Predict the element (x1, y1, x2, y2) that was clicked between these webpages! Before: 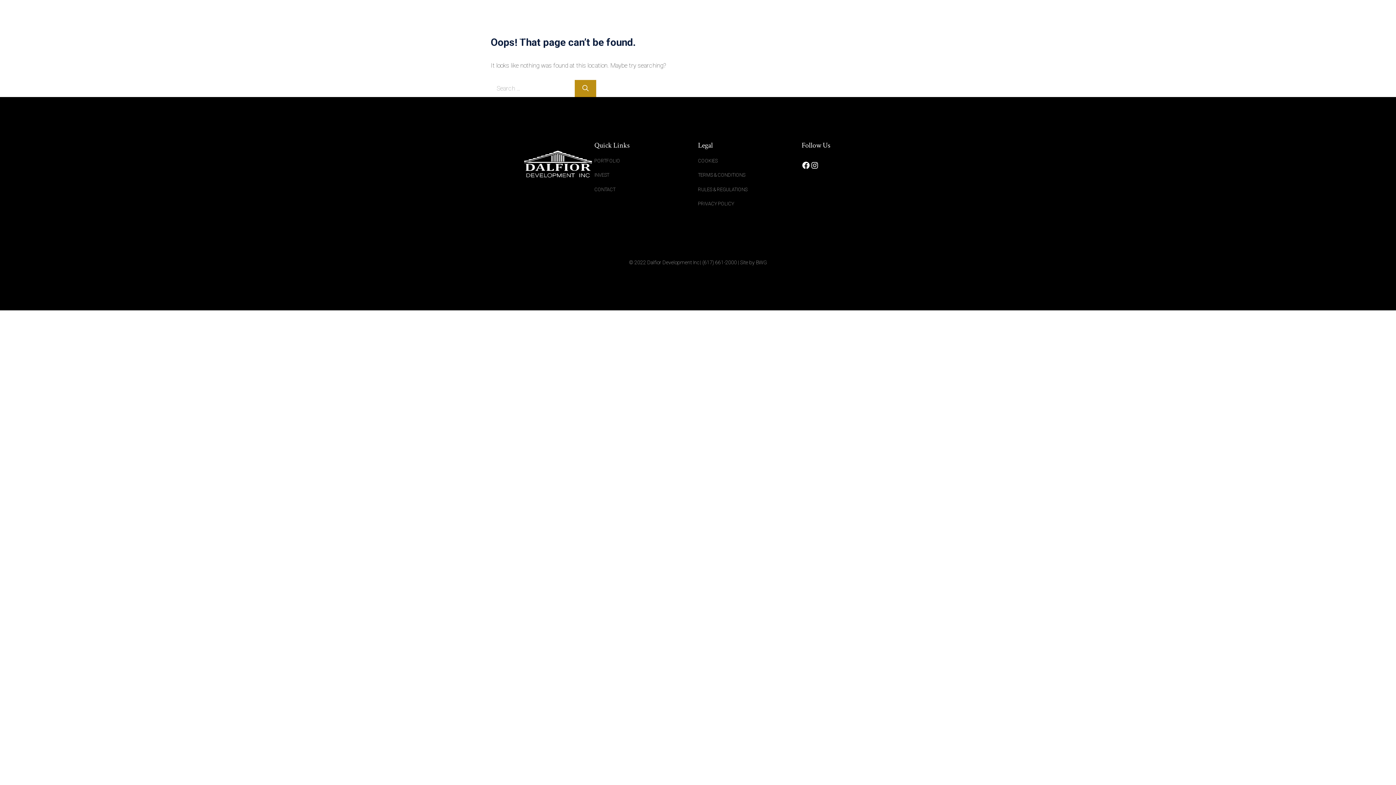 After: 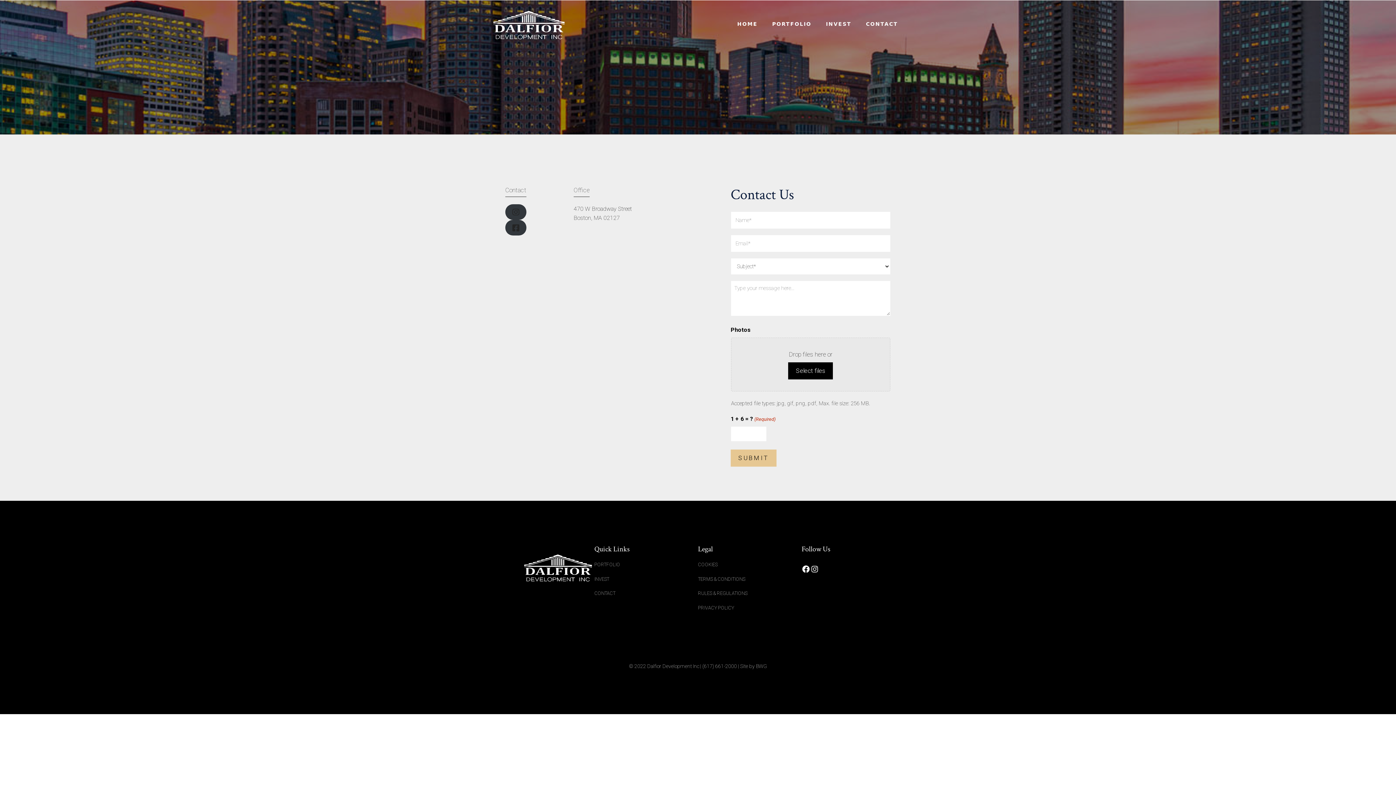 Action: label: CONTACT bbox: (858, 16, 905, 31)